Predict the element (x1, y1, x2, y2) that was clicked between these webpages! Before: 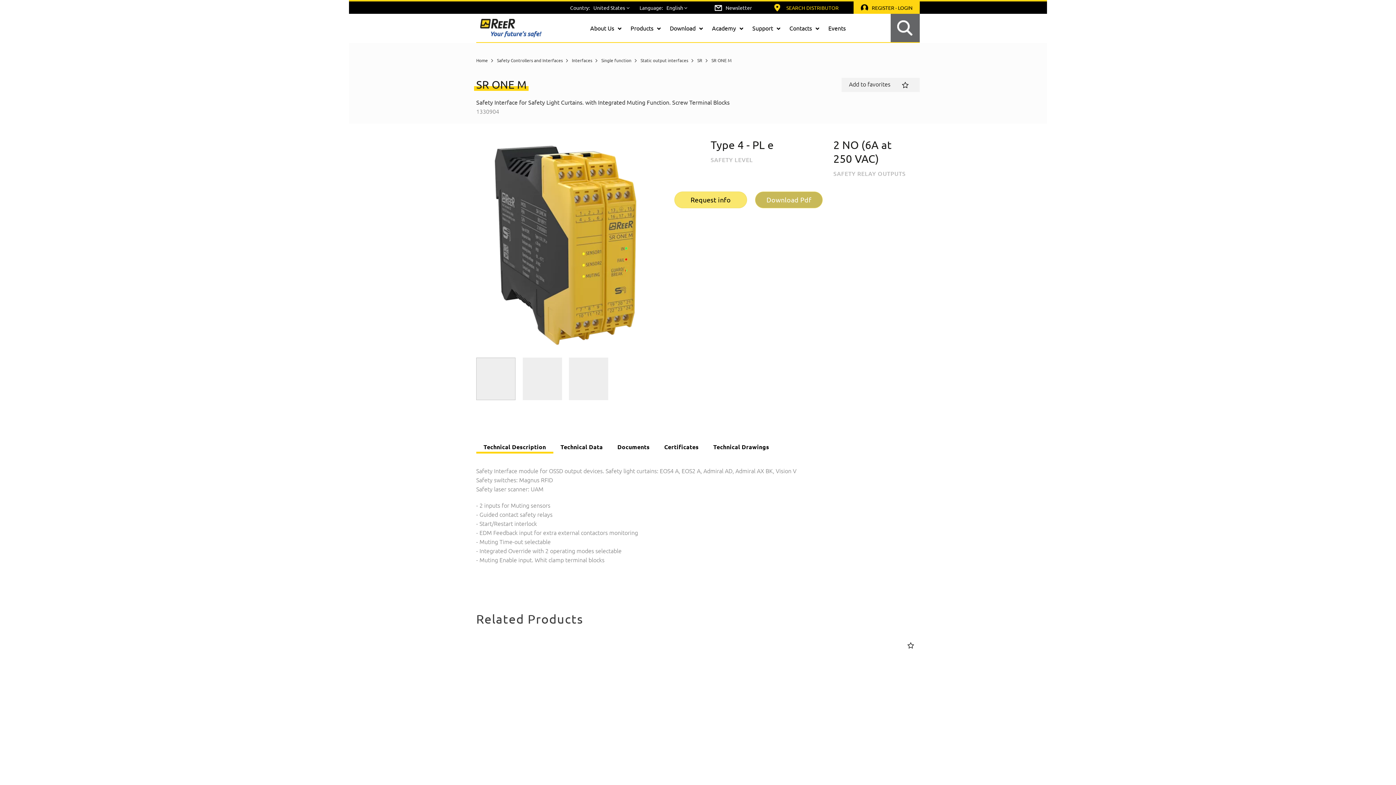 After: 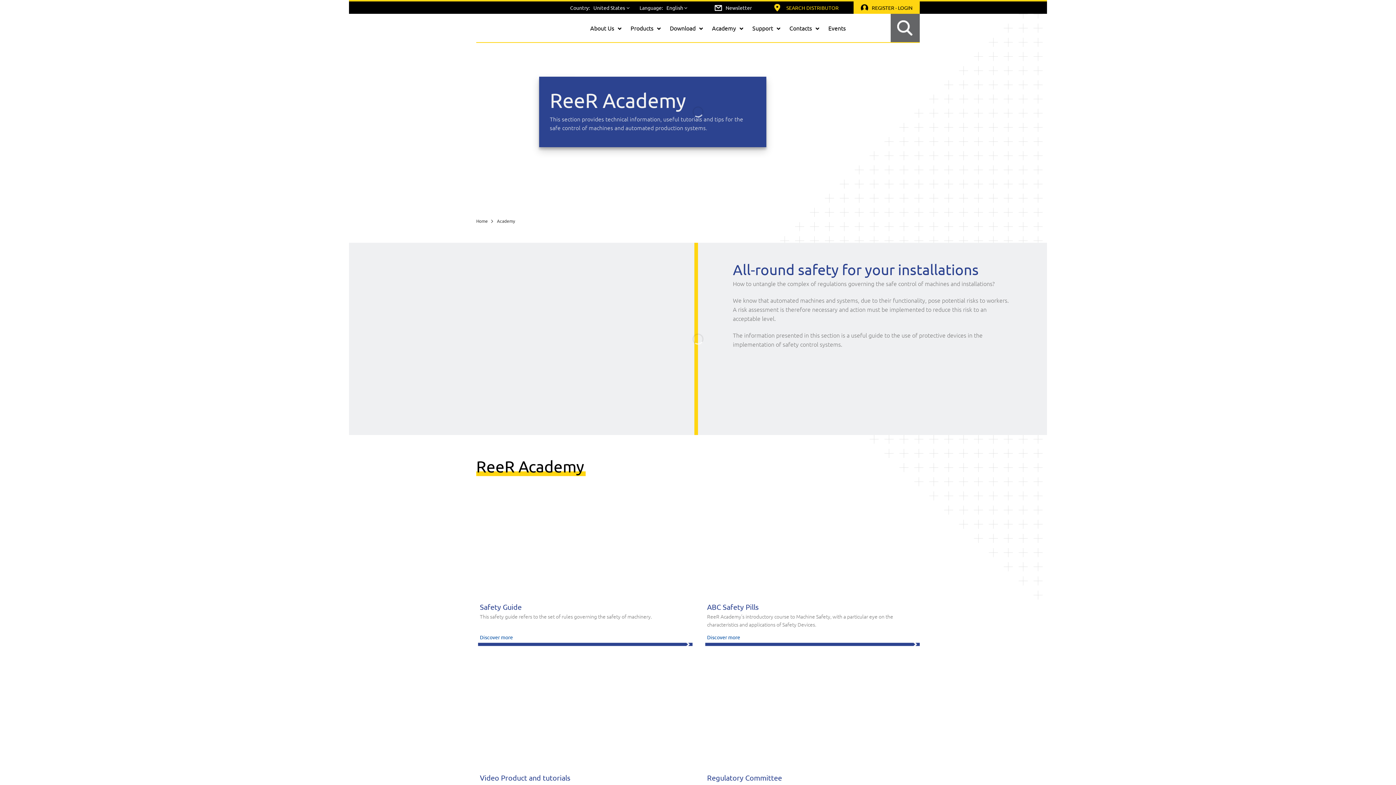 Action: bbox: (706, 18, 747, 37) label: Academy